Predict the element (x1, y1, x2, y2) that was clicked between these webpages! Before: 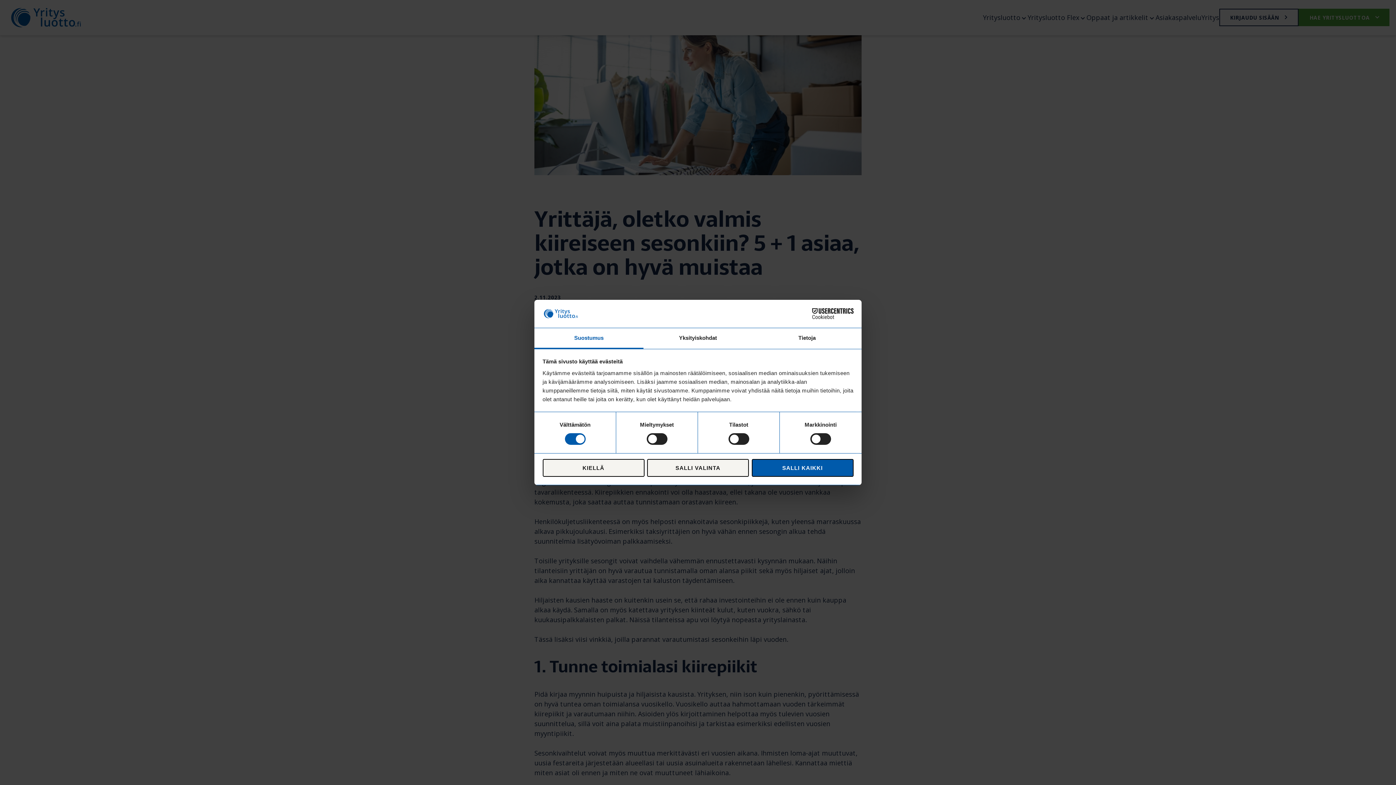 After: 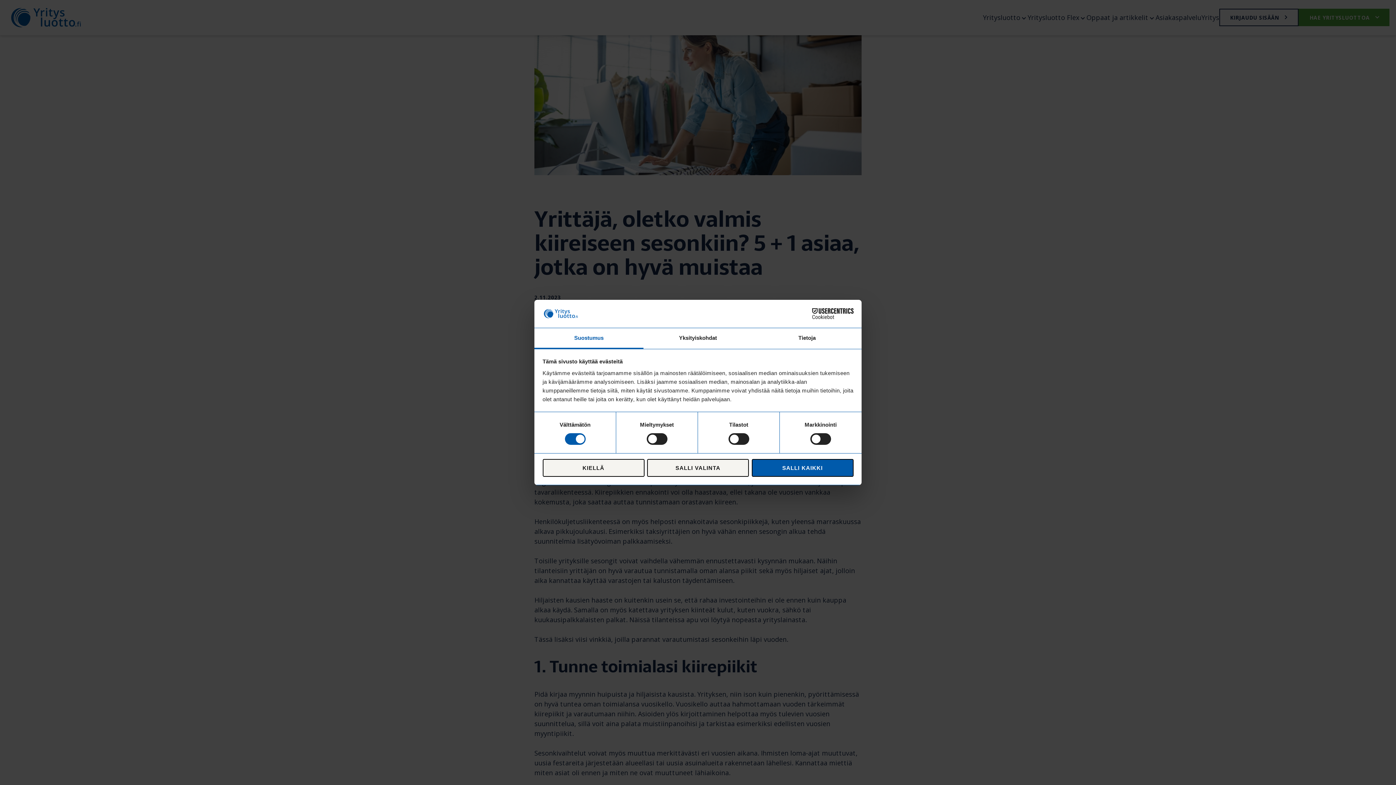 Action: bbox: (790, 308, 853, 319) label: Cookiebot - opens in a new window